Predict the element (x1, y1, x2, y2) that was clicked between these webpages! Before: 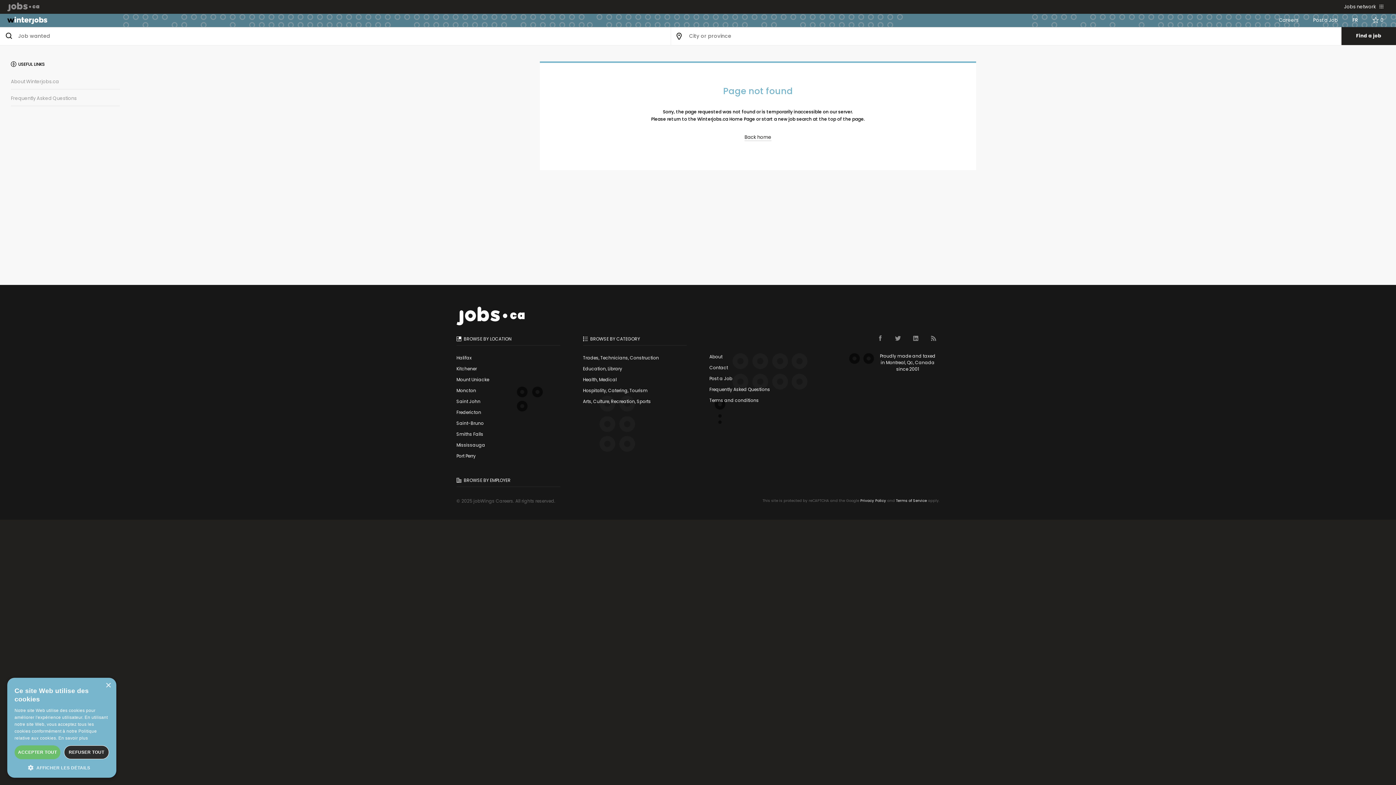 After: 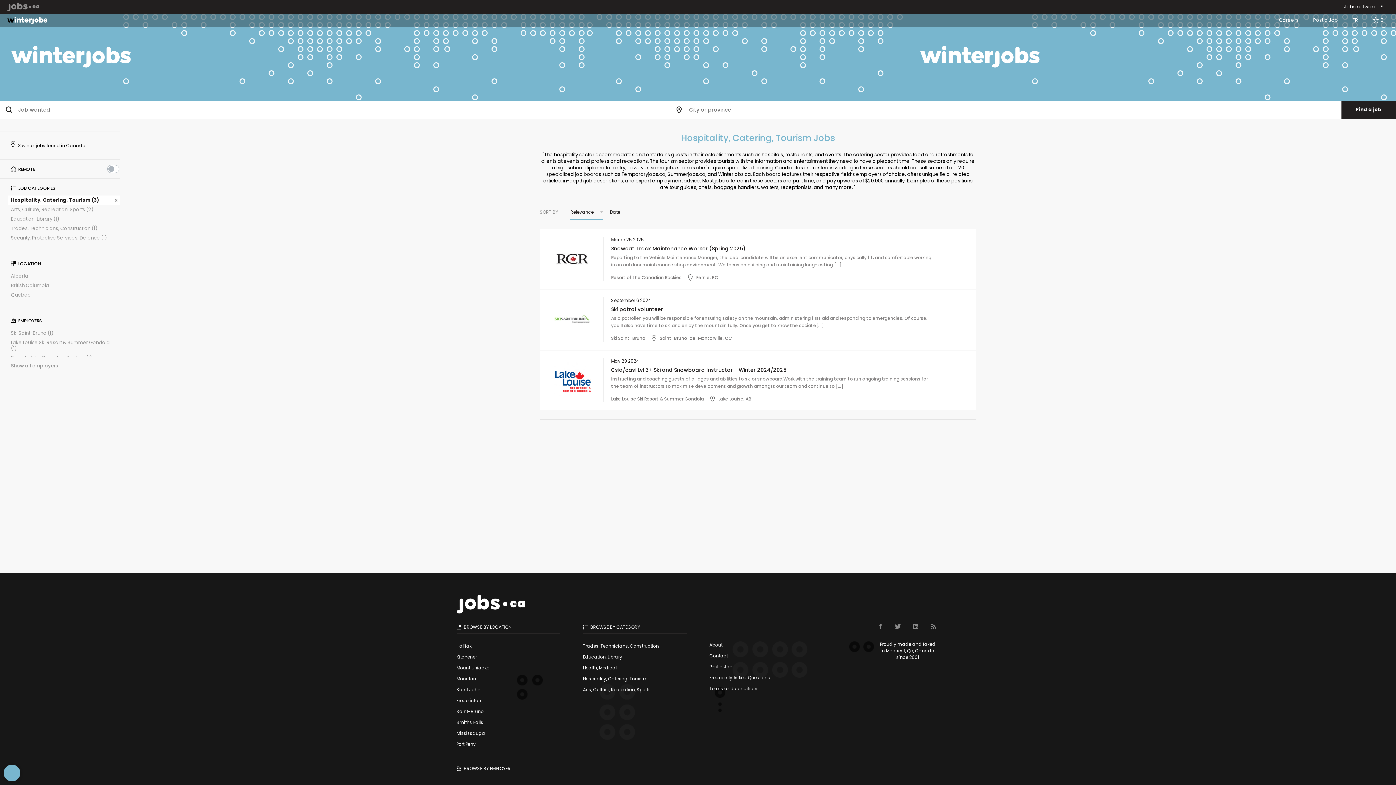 Action: bbox: (583, 387, 647, 393) label: Hospitality, Catering, Tourism